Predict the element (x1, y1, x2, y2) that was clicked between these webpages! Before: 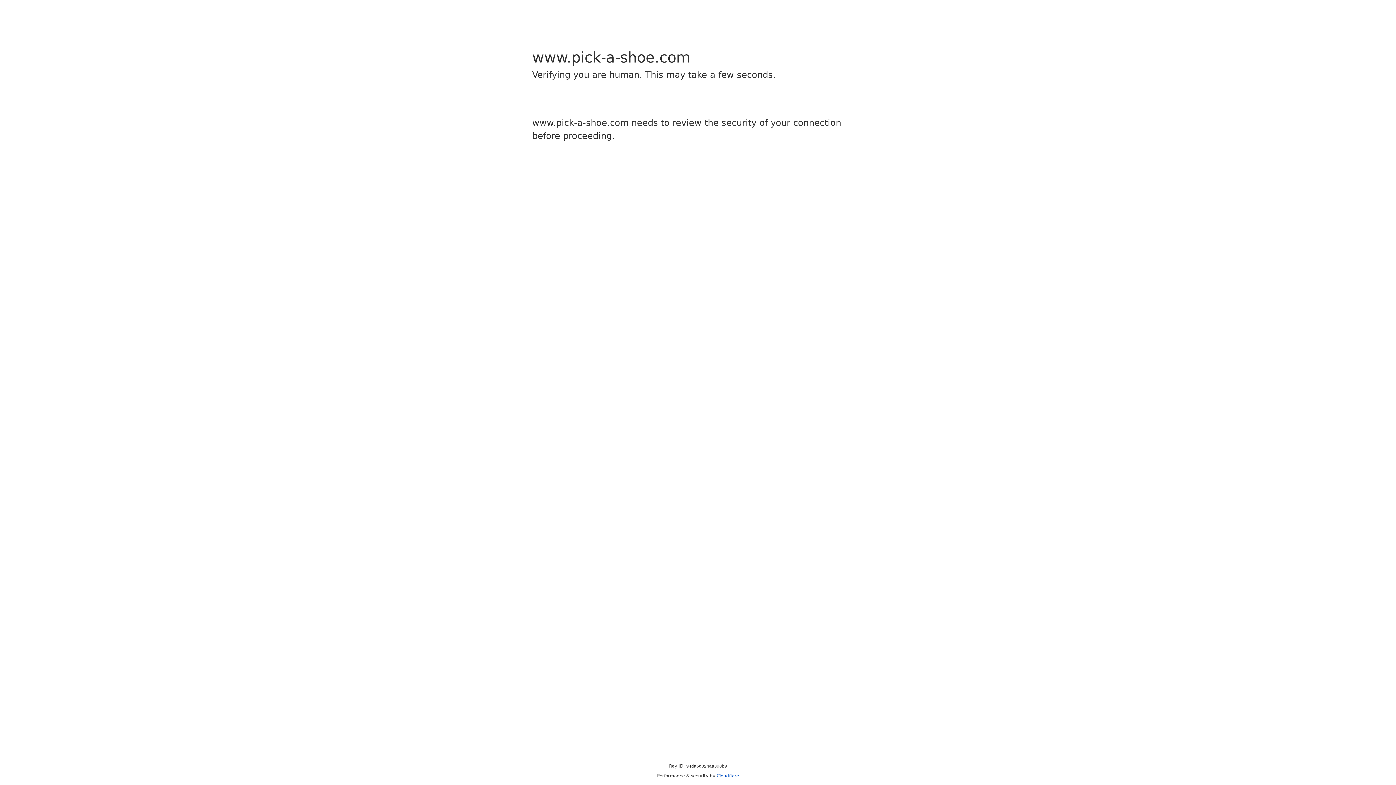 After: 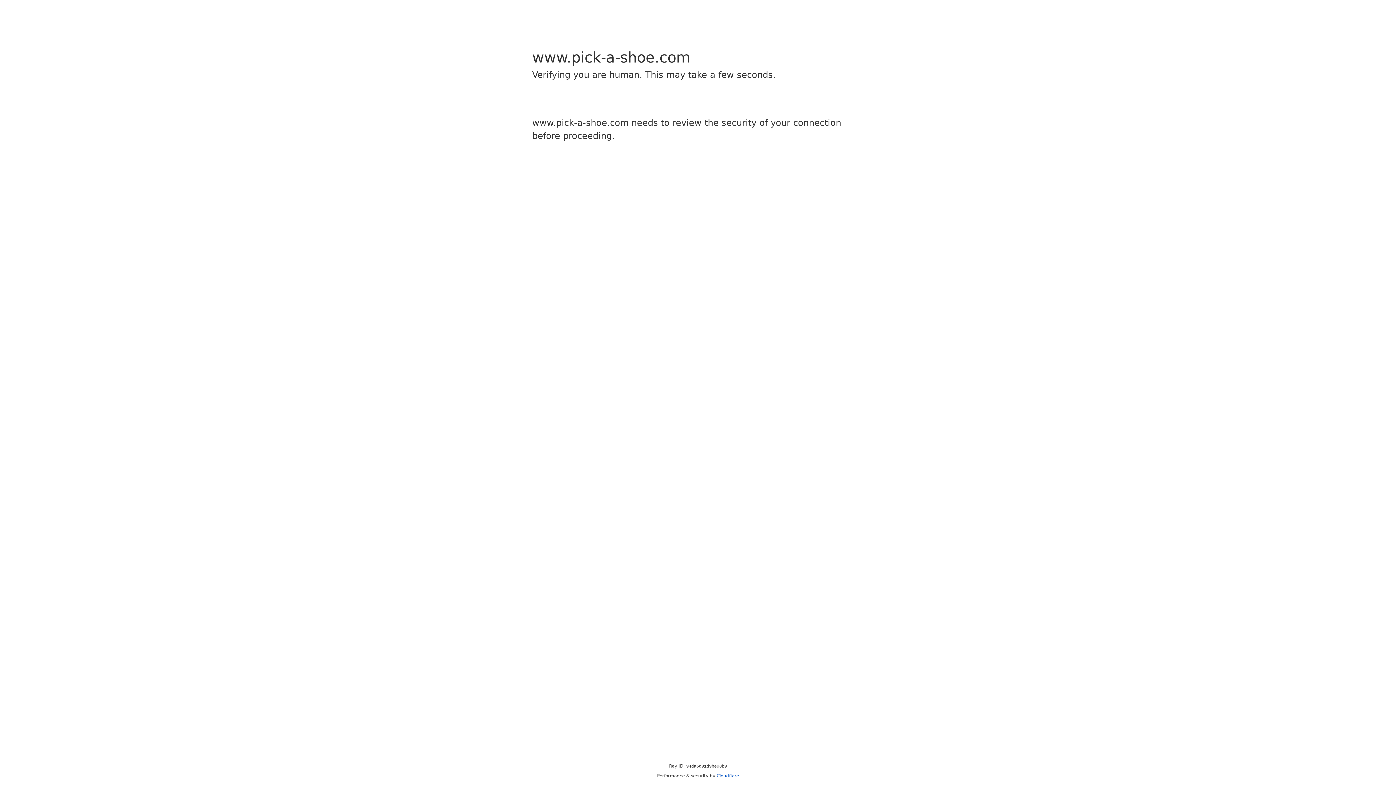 Action: label: Cloudflare bbox: (716, 773, 739, 778)